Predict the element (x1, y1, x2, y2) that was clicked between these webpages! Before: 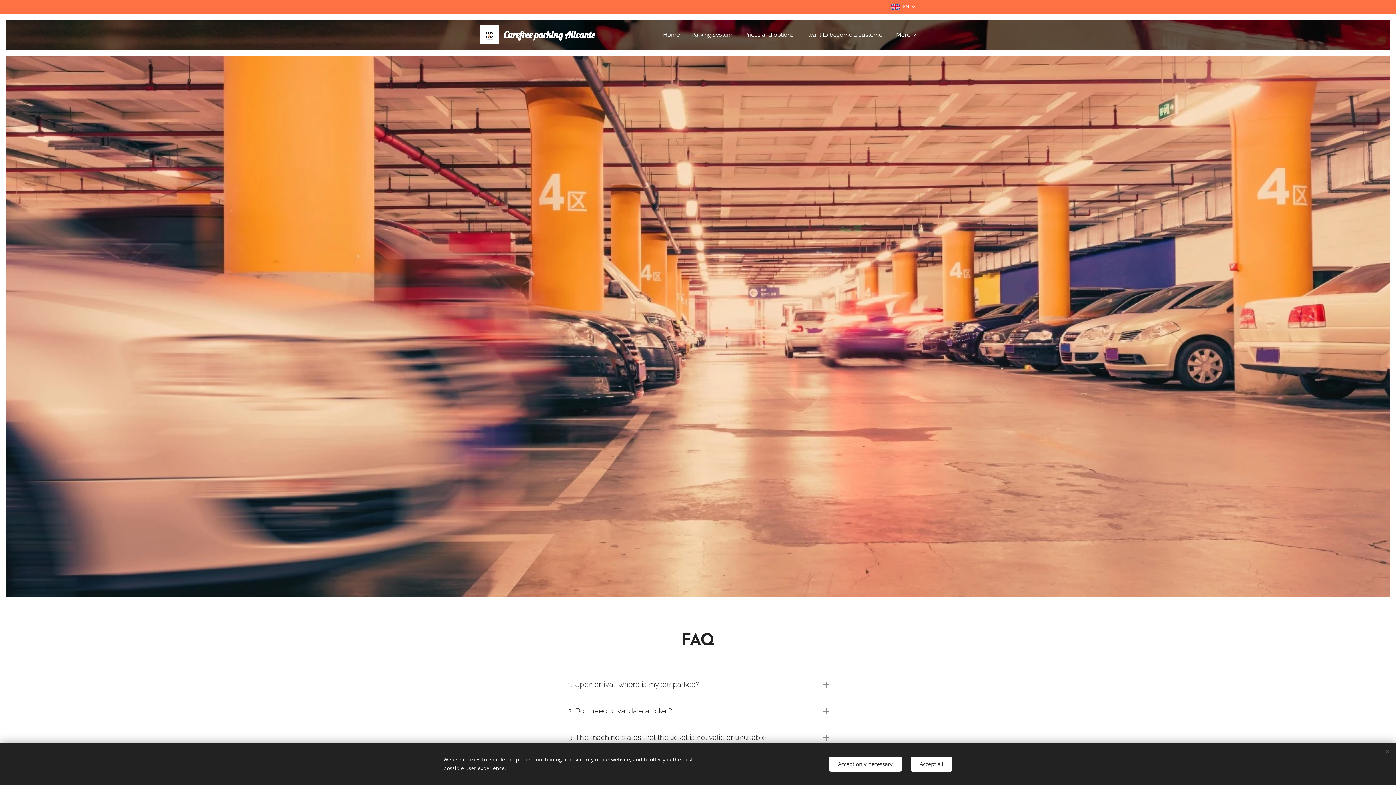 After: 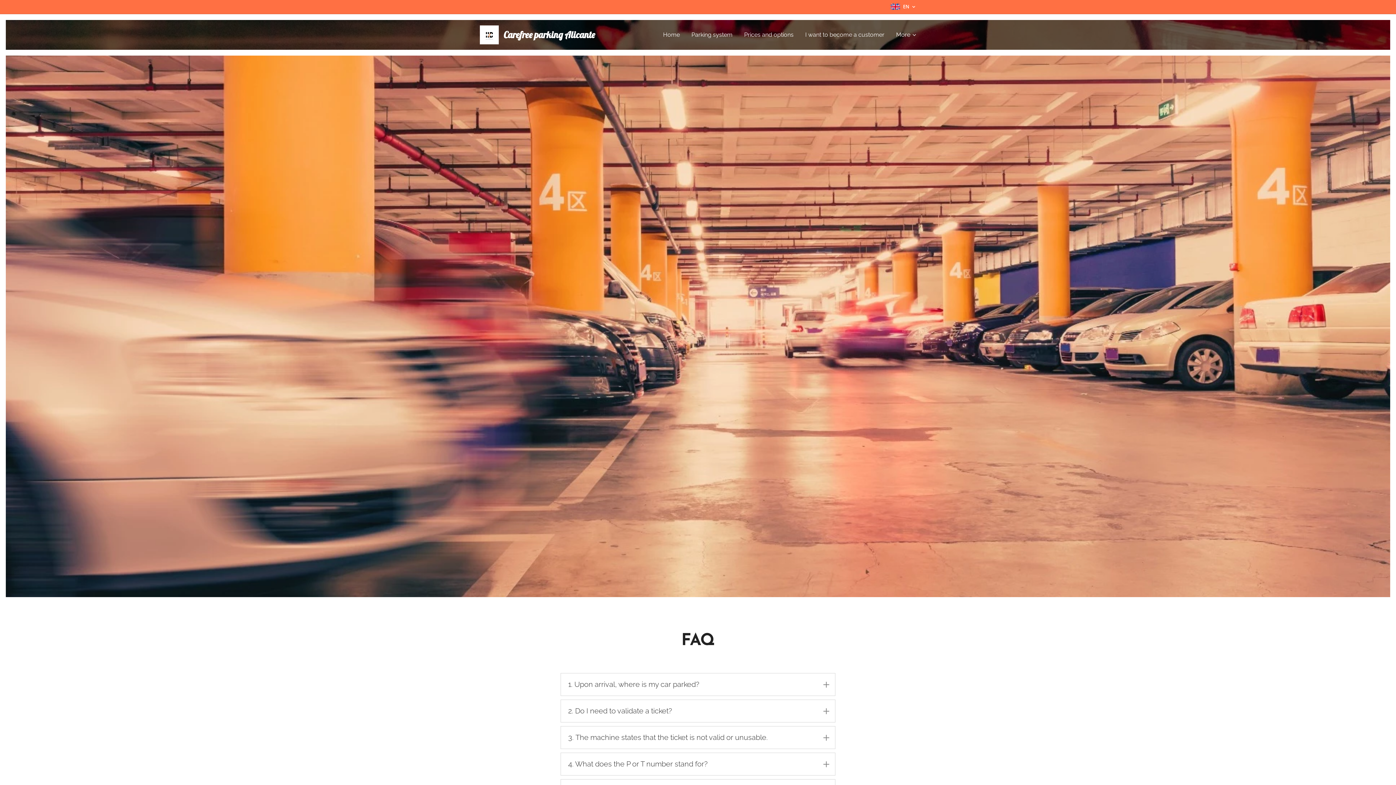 Action: bbox: (829, 756, 902, 771) label: Accept only necessary